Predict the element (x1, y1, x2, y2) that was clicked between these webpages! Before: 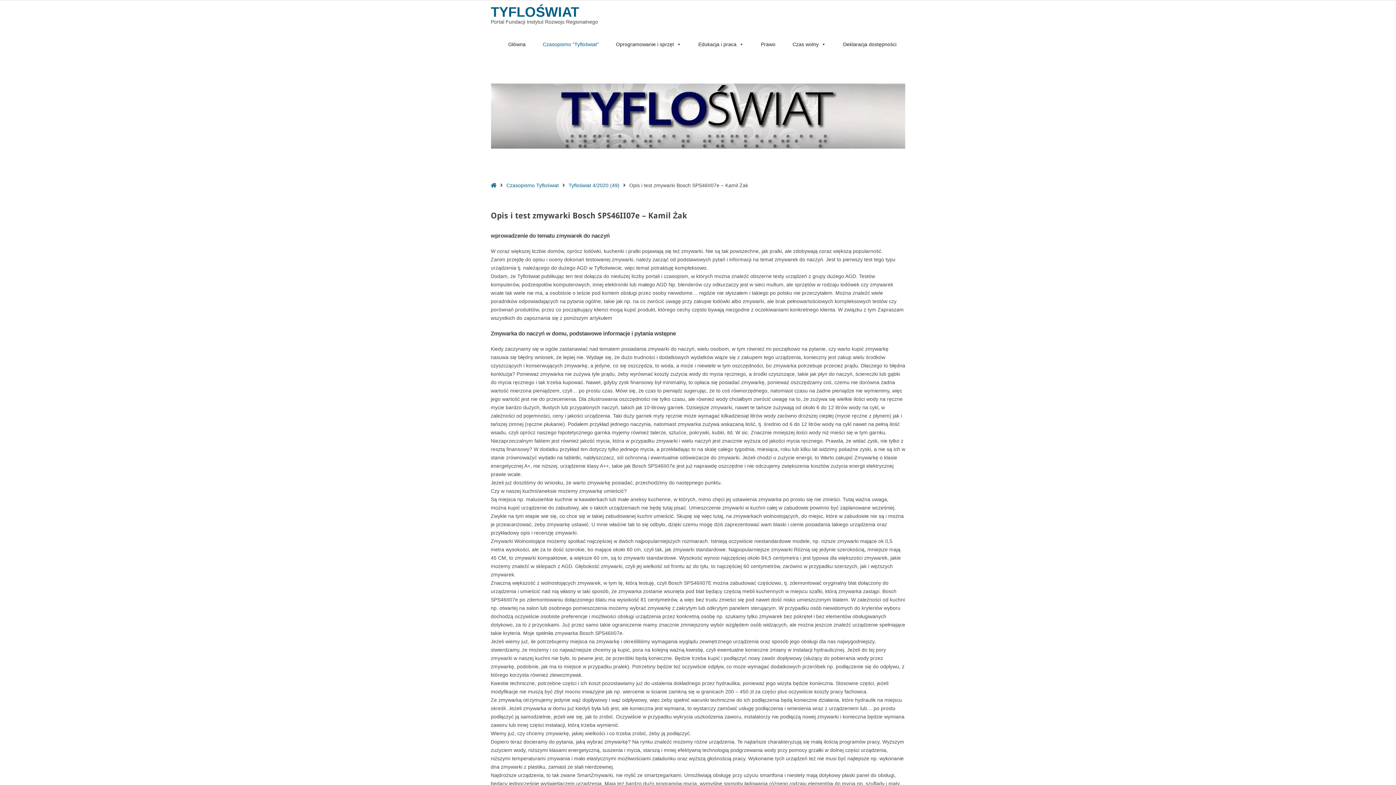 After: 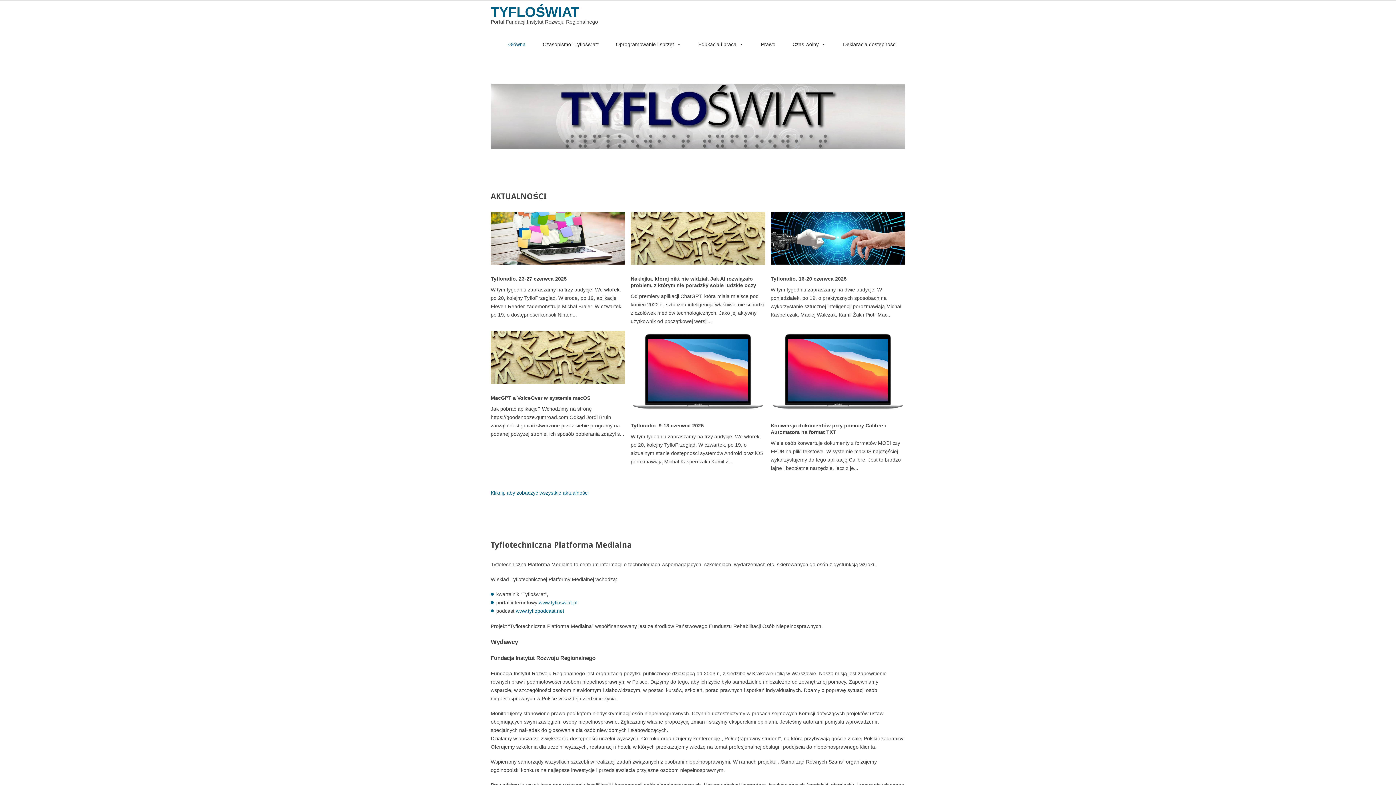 Action: bbox: (500, 29, 534, 61) label: Główna